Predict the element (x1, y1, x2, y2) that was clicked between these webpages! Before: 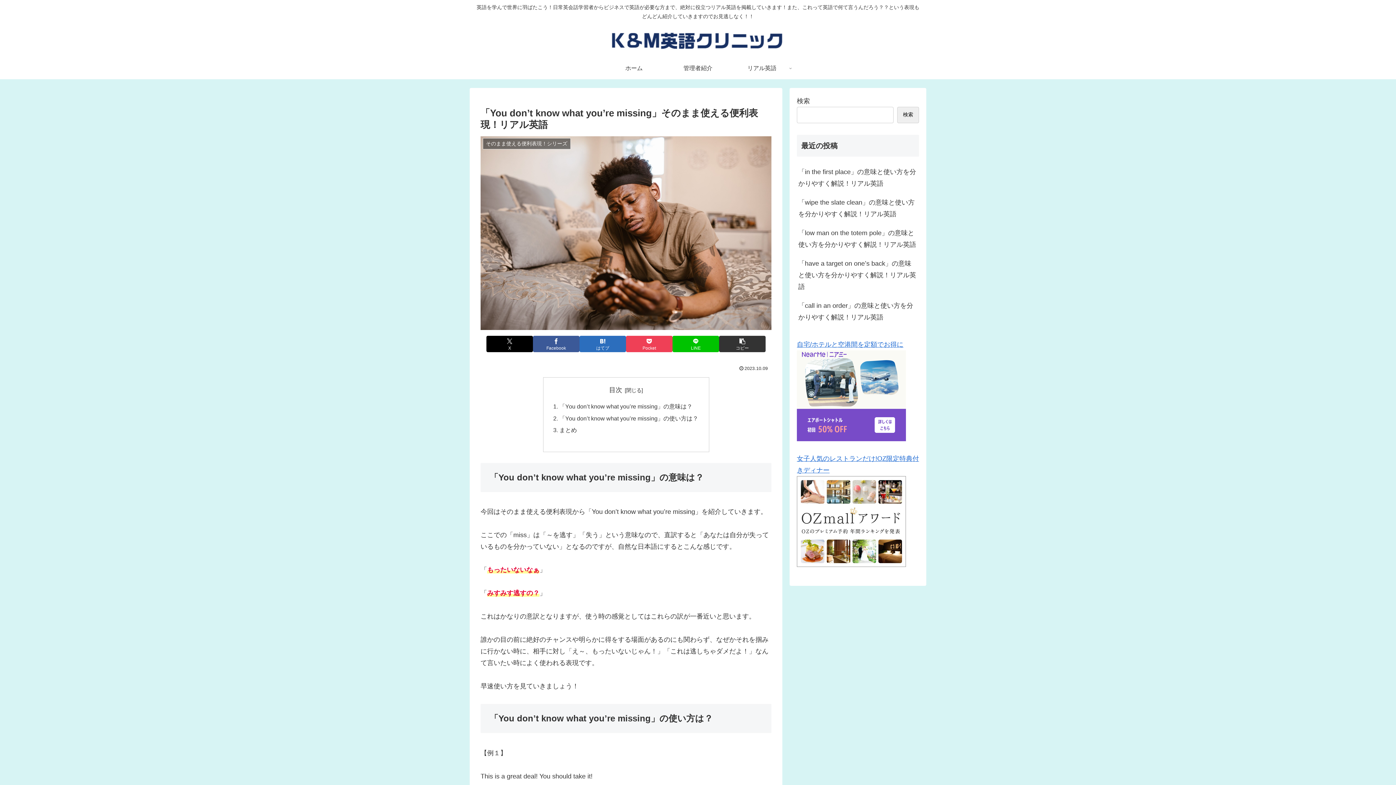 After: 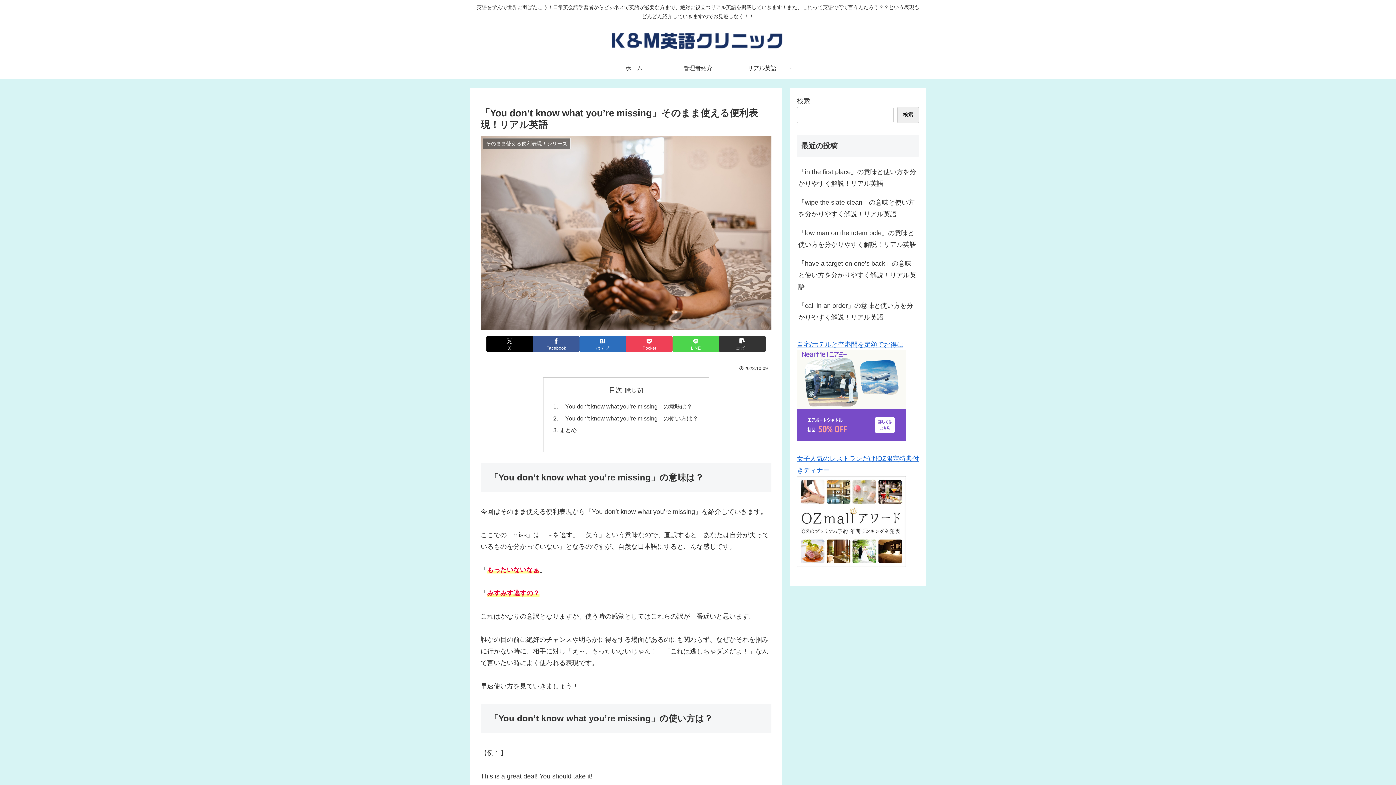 Action: bbox: (672, 336, 719, 352) label: LINEでシェア